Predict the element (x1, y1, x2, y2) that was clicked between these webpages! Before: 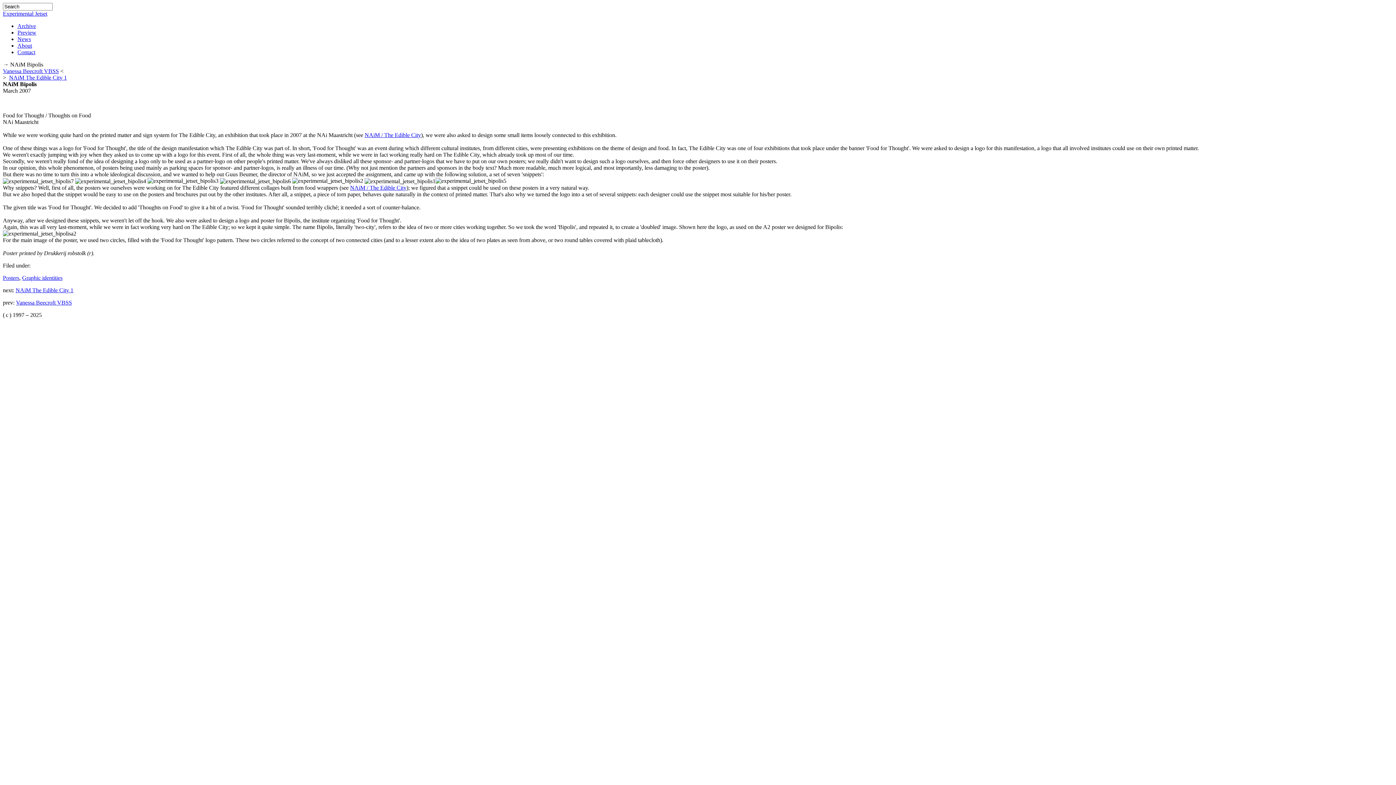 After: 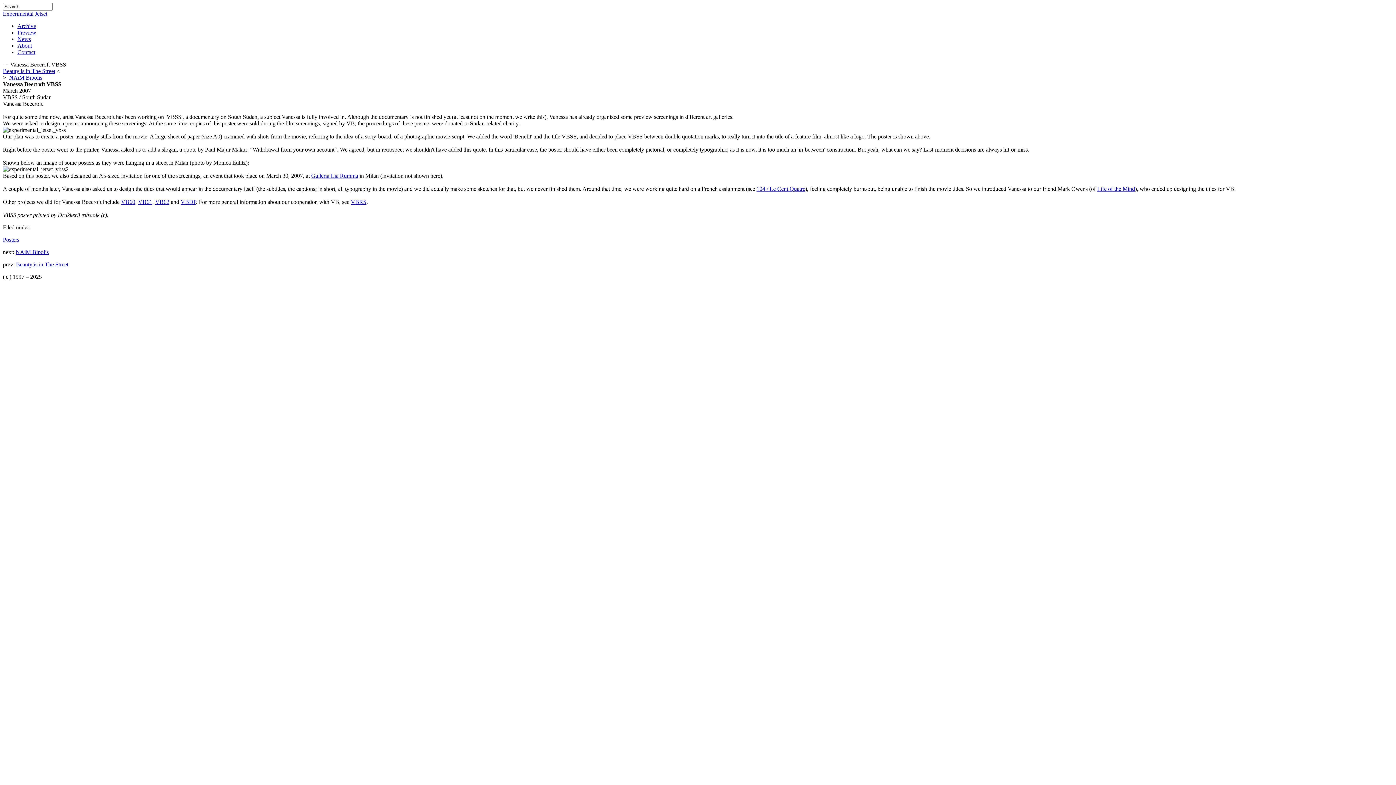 Action: bbox: (16, 299, 72, 305) label: Vanessa Beecroft VBSS